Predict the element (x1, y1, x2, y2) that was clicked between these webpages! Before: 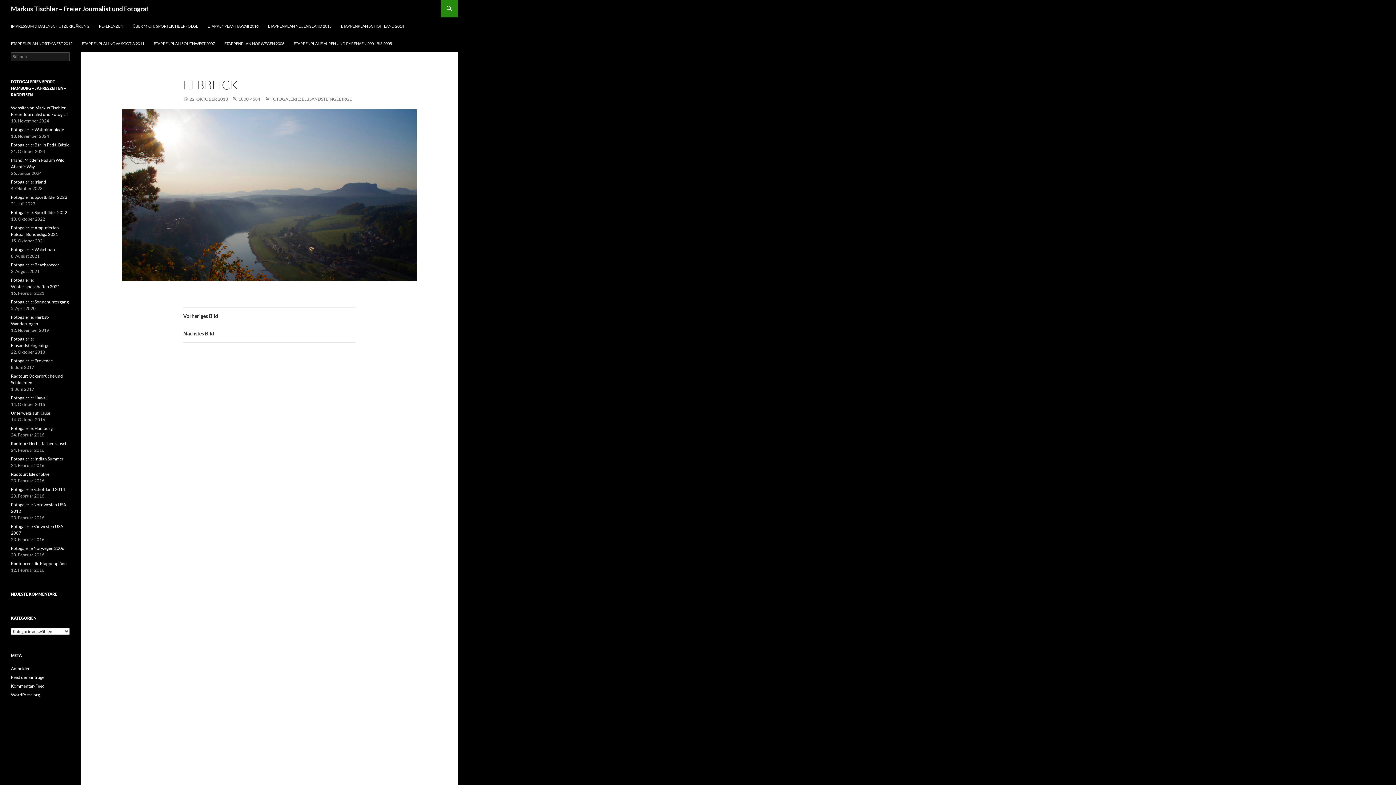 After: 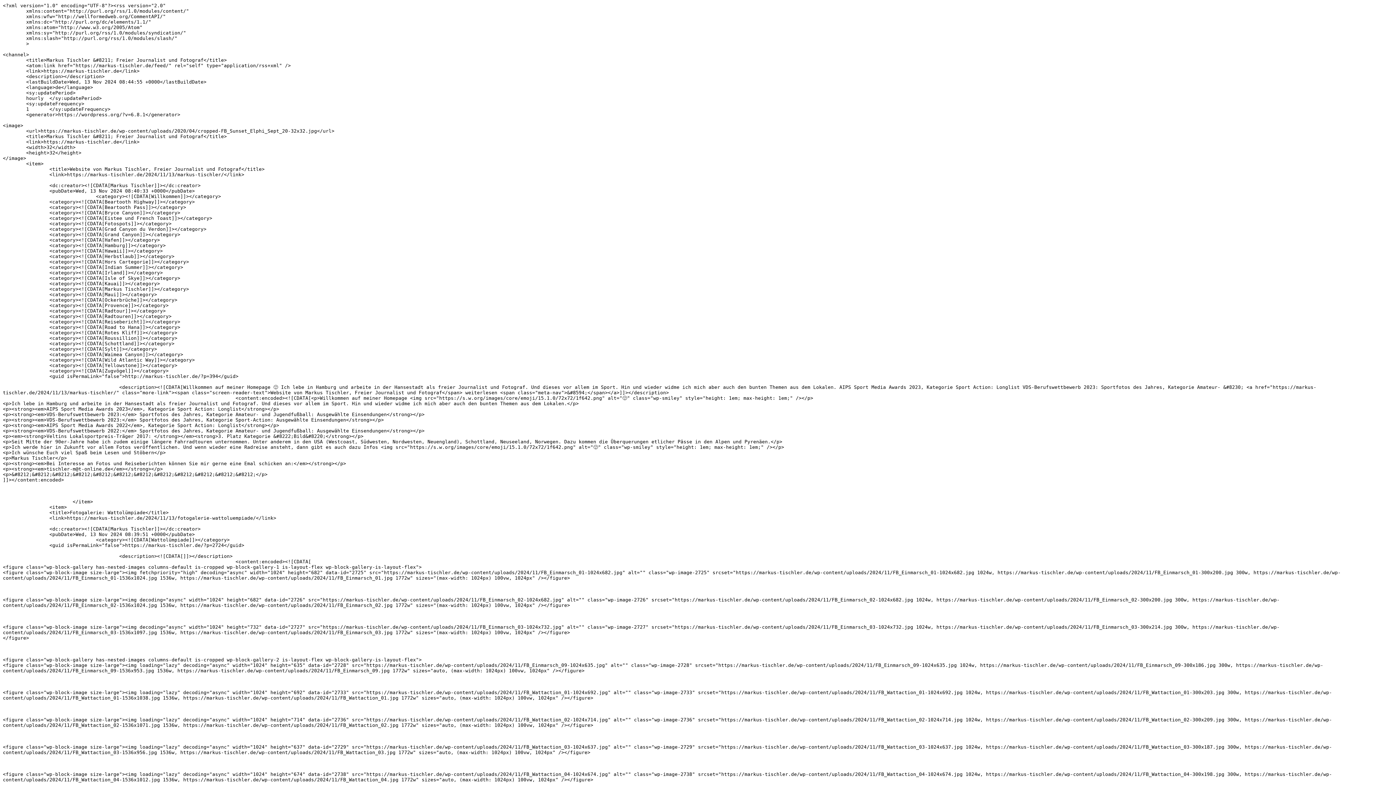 Action: bbox: (10, 674, 44, 680) label: Feed der Einträge